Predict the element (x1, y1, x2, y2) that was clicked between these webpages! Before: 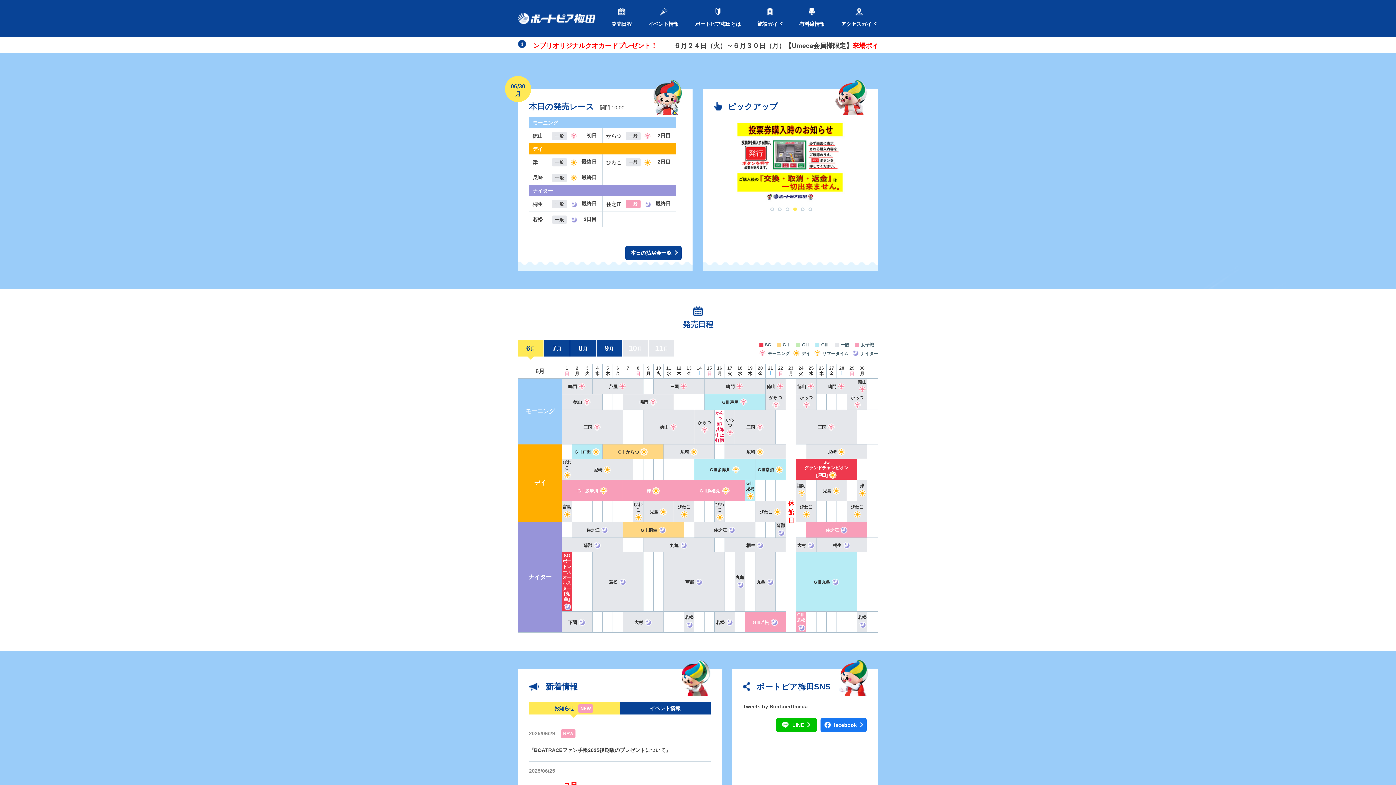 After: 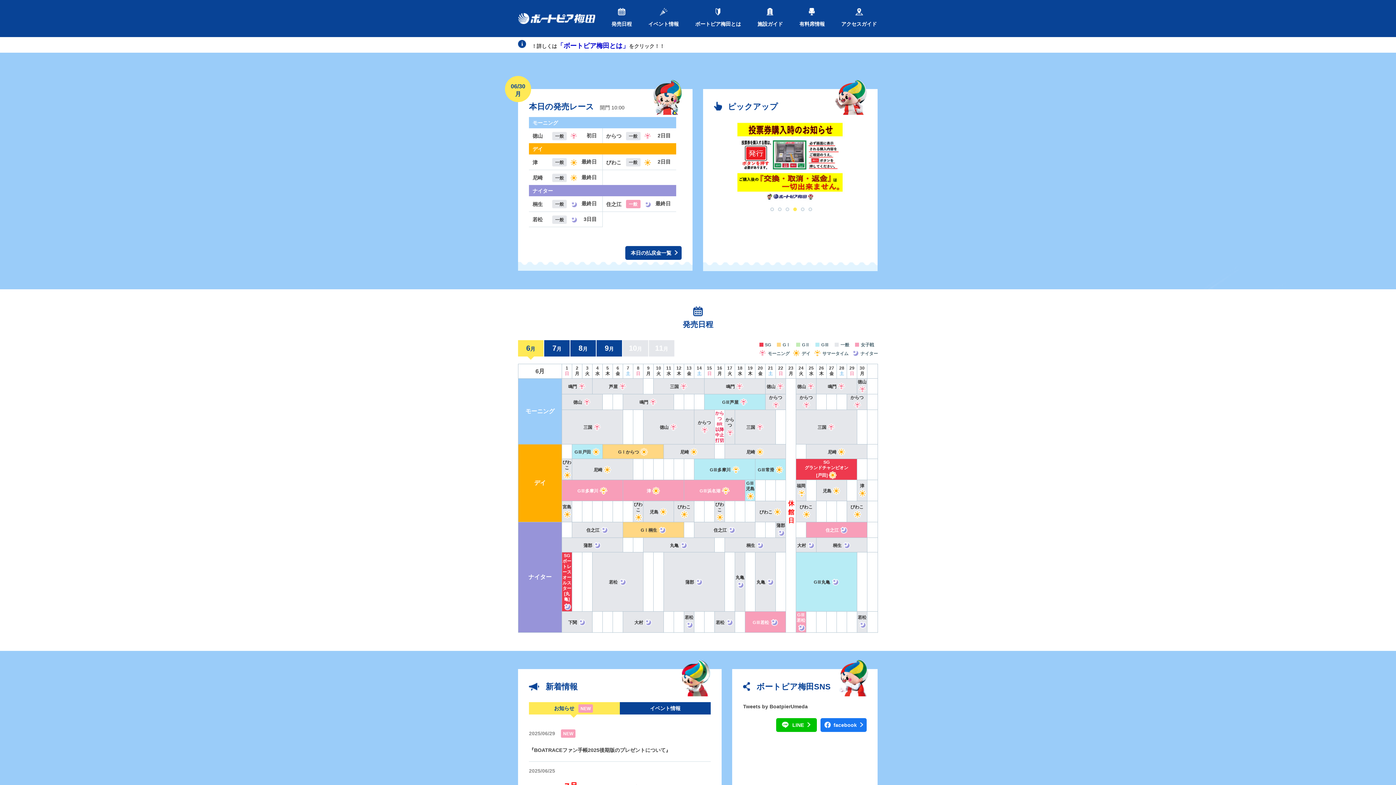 Action: bbox: (655, 344, 668, 352) label: 11月